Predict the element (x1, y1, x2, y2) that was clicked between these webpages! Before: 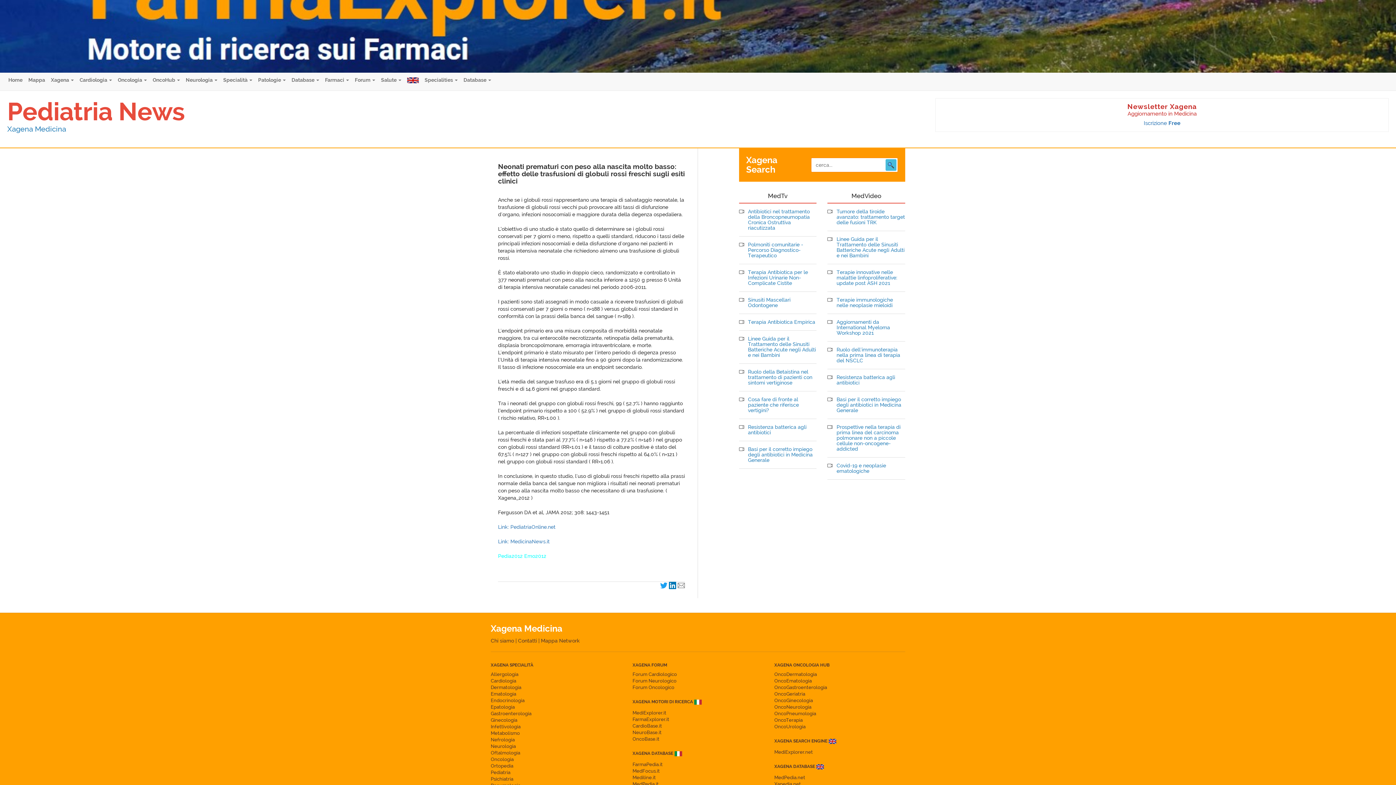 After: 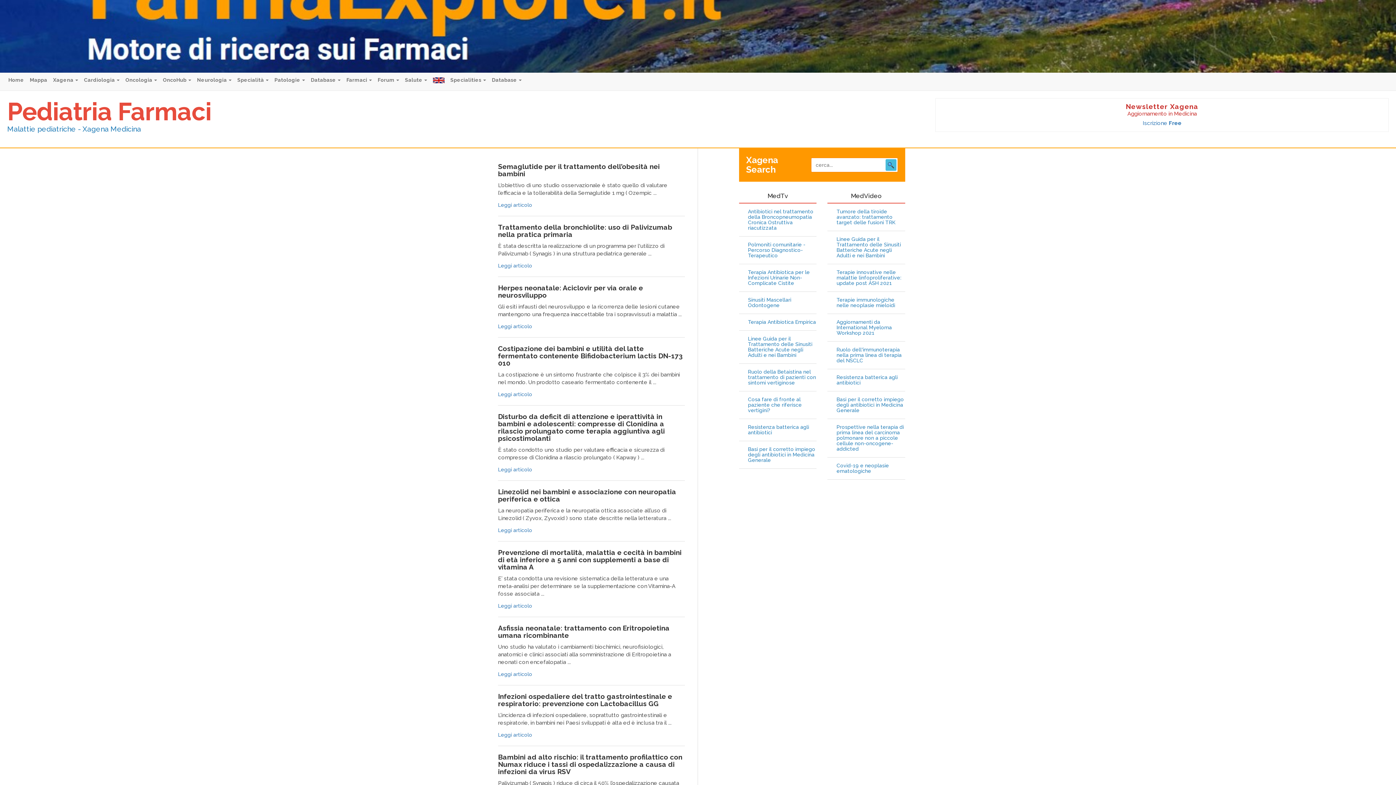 Action: bbox: (490, 770, 510, 775) label: Pediatria